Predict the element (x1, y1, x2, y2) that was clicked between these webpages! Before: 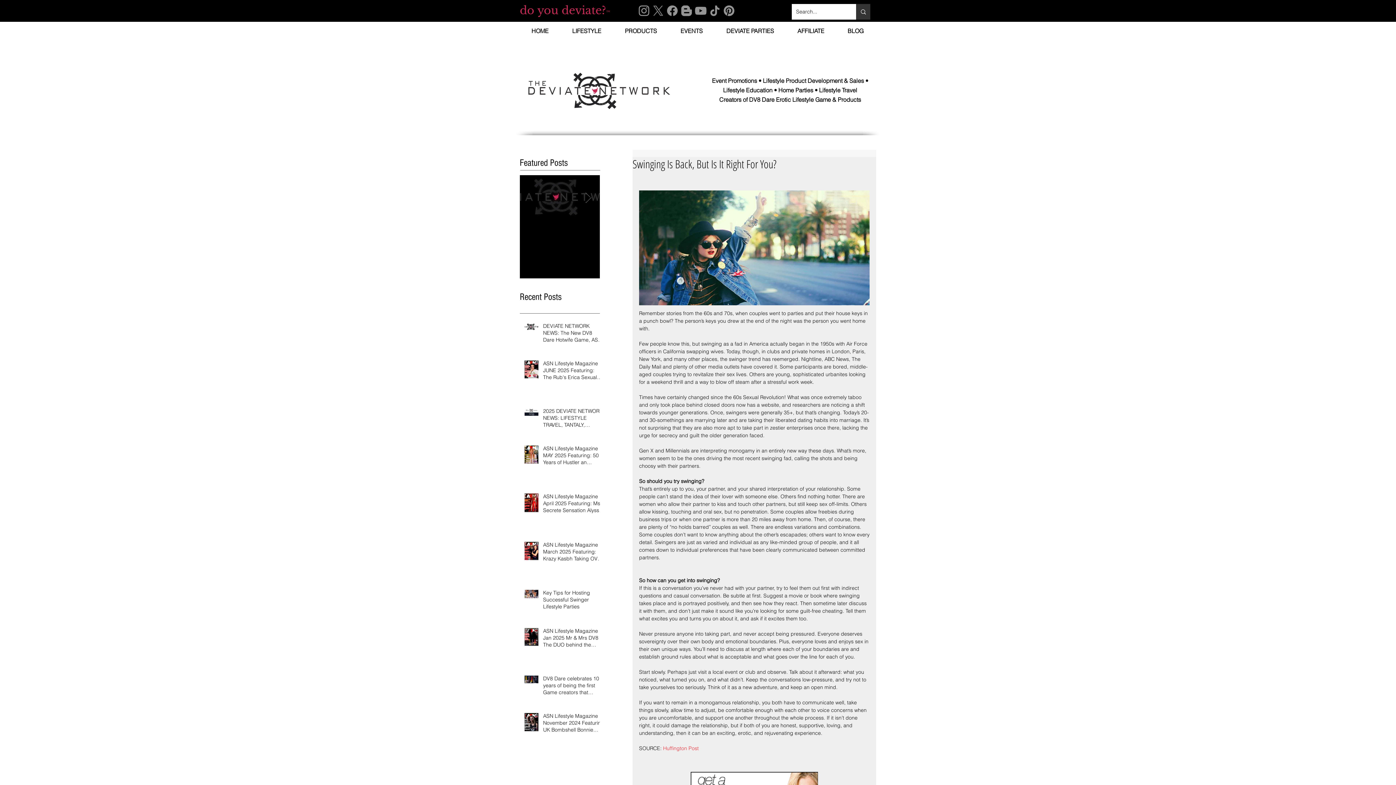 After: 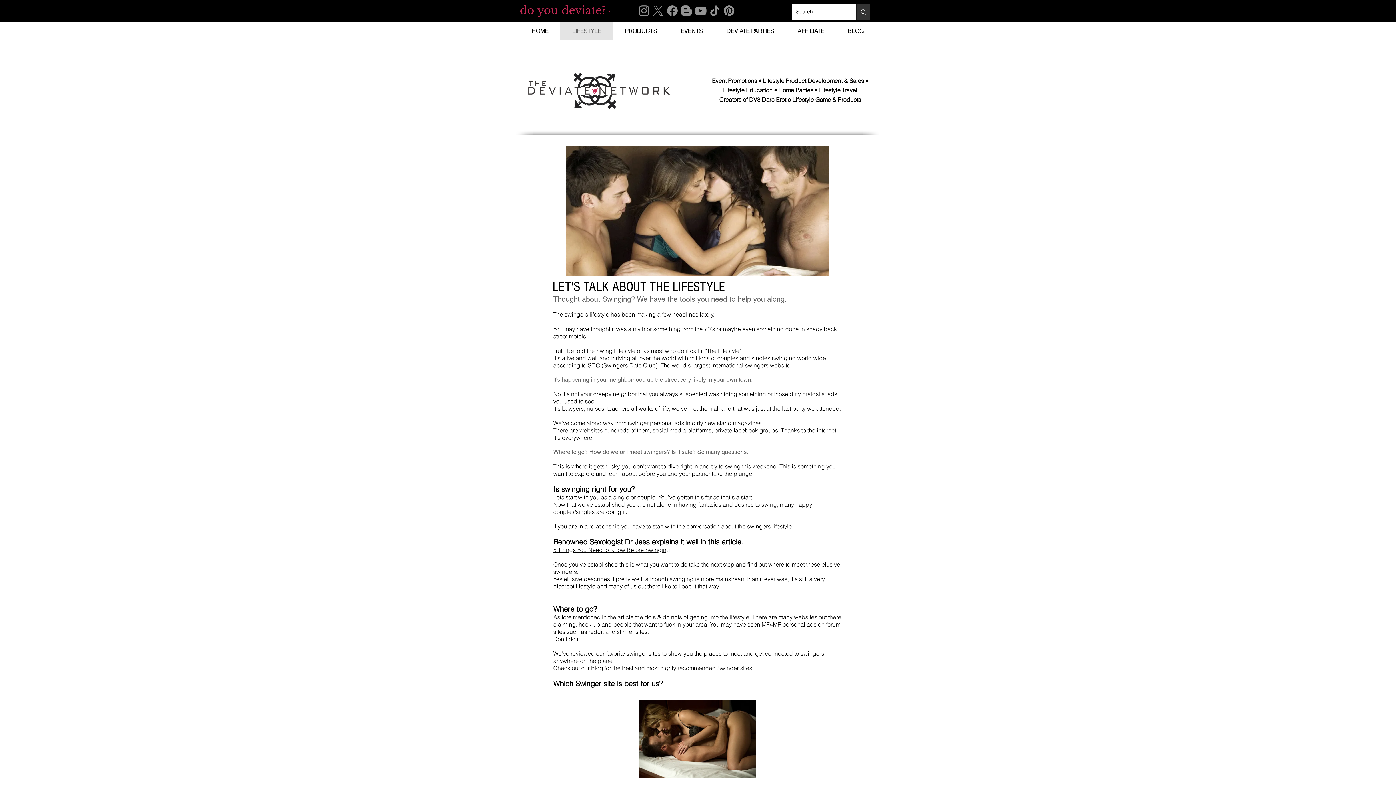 Action: bbox: (560, 21, 613, 40) label: LIFESTYLE